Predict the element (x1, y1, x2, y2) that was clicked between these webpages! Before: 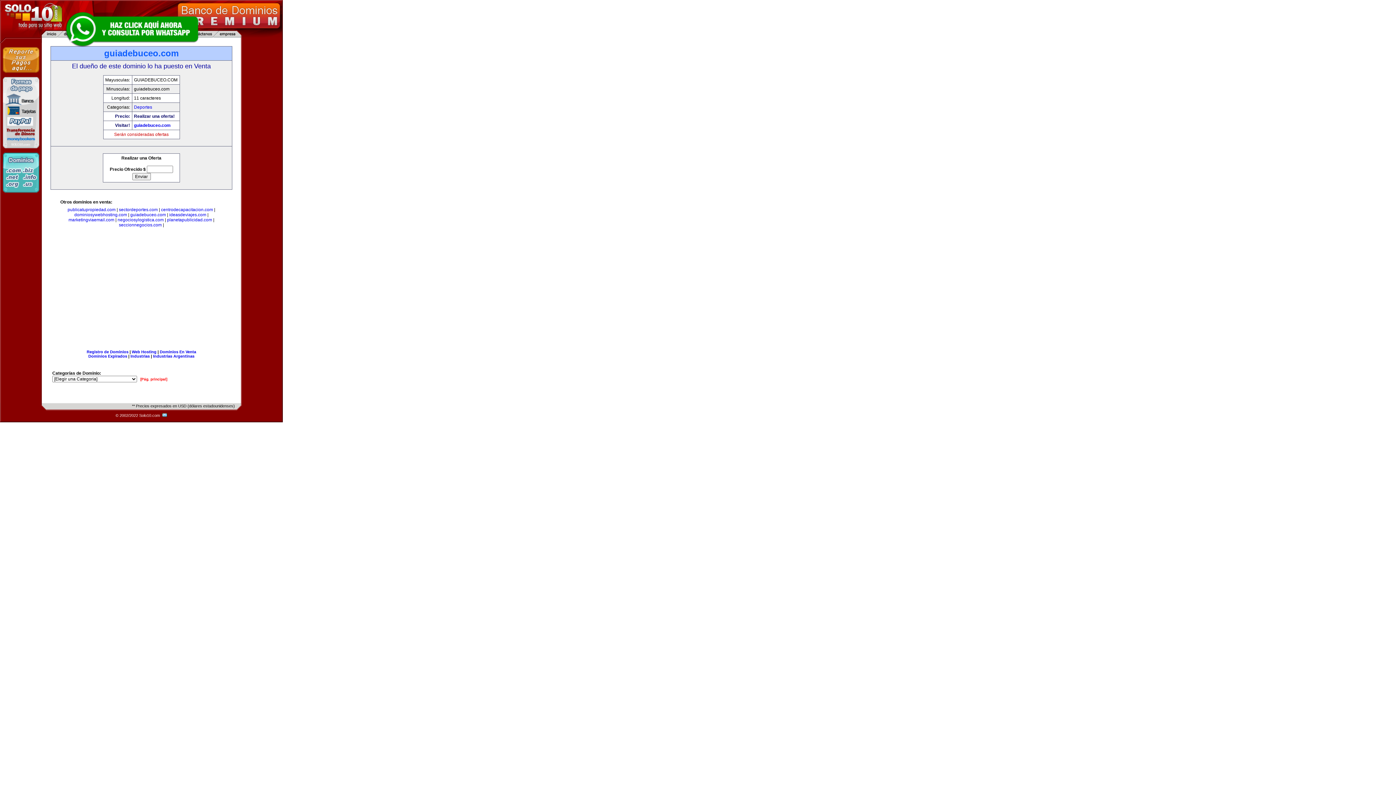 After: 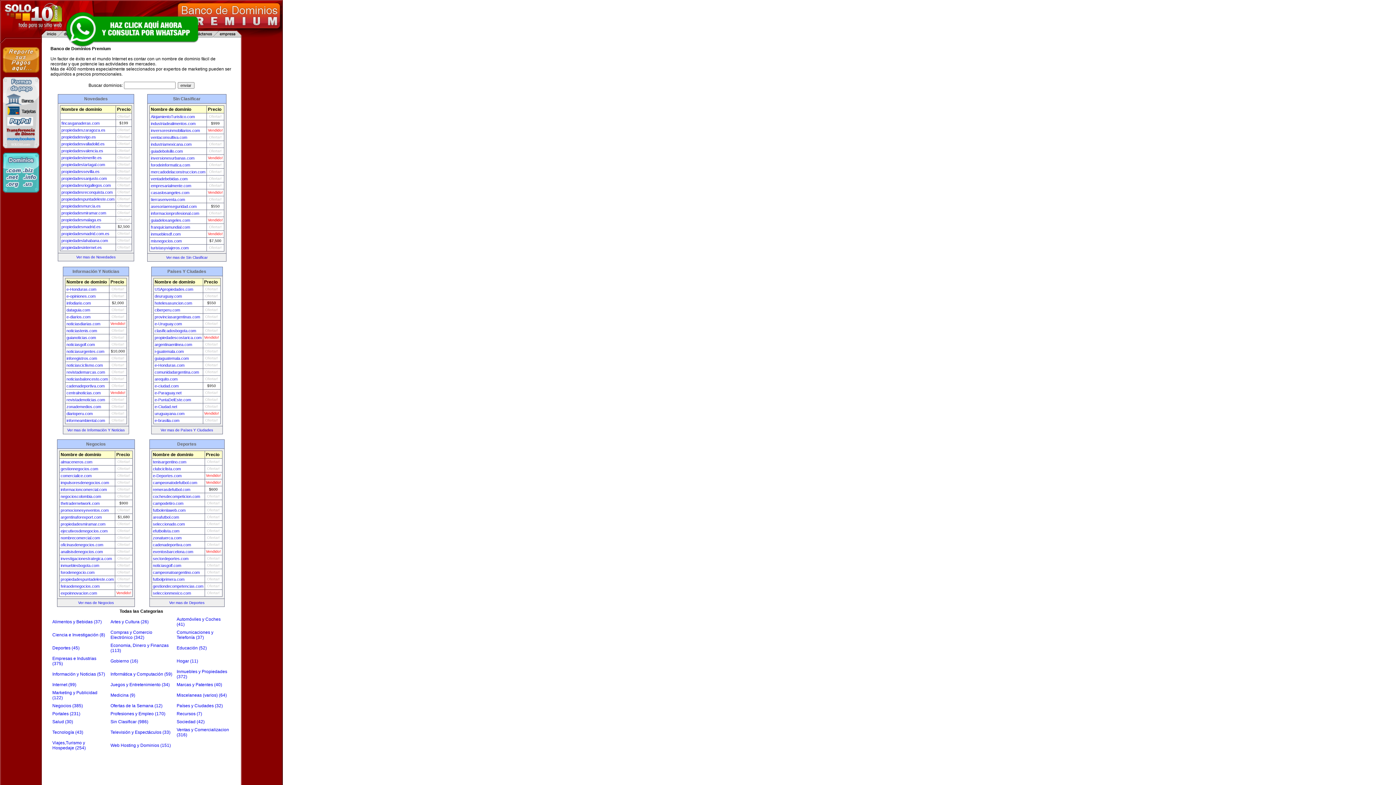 Action: bbox: (159, 349, 196, 354) label: Dominios En Venta